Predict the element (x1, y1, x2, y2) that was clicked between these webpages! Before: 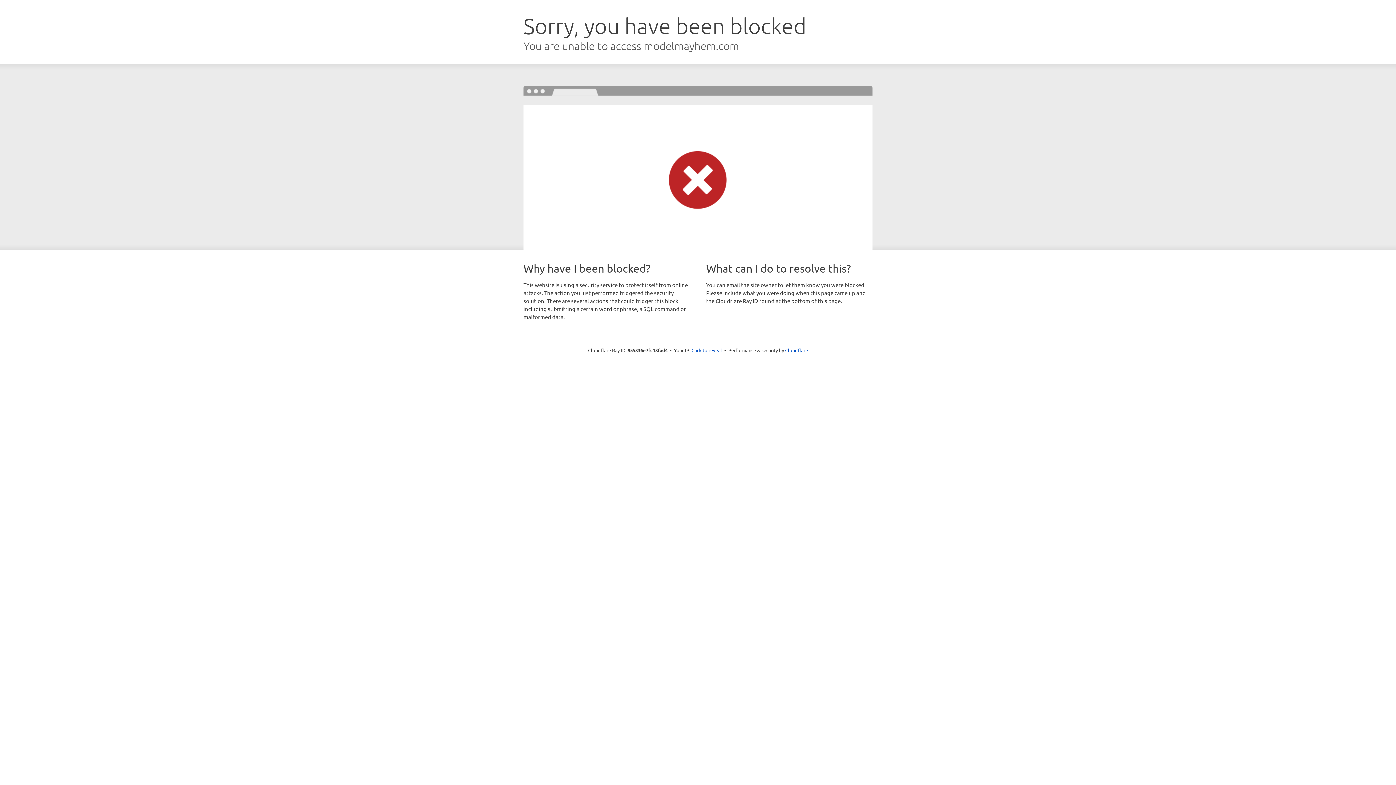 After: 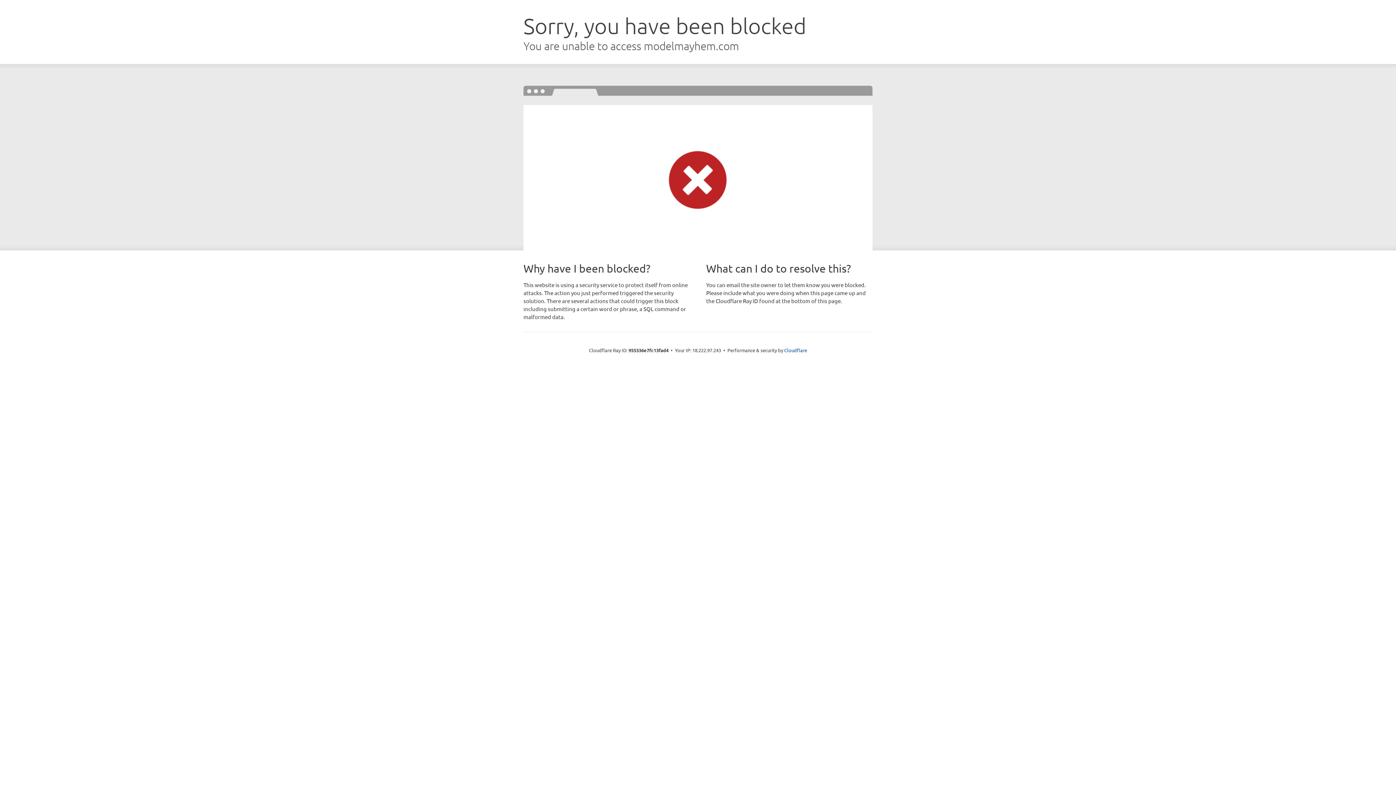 Action: label: Click to reveal bbox: (691, 346, 722, 353)